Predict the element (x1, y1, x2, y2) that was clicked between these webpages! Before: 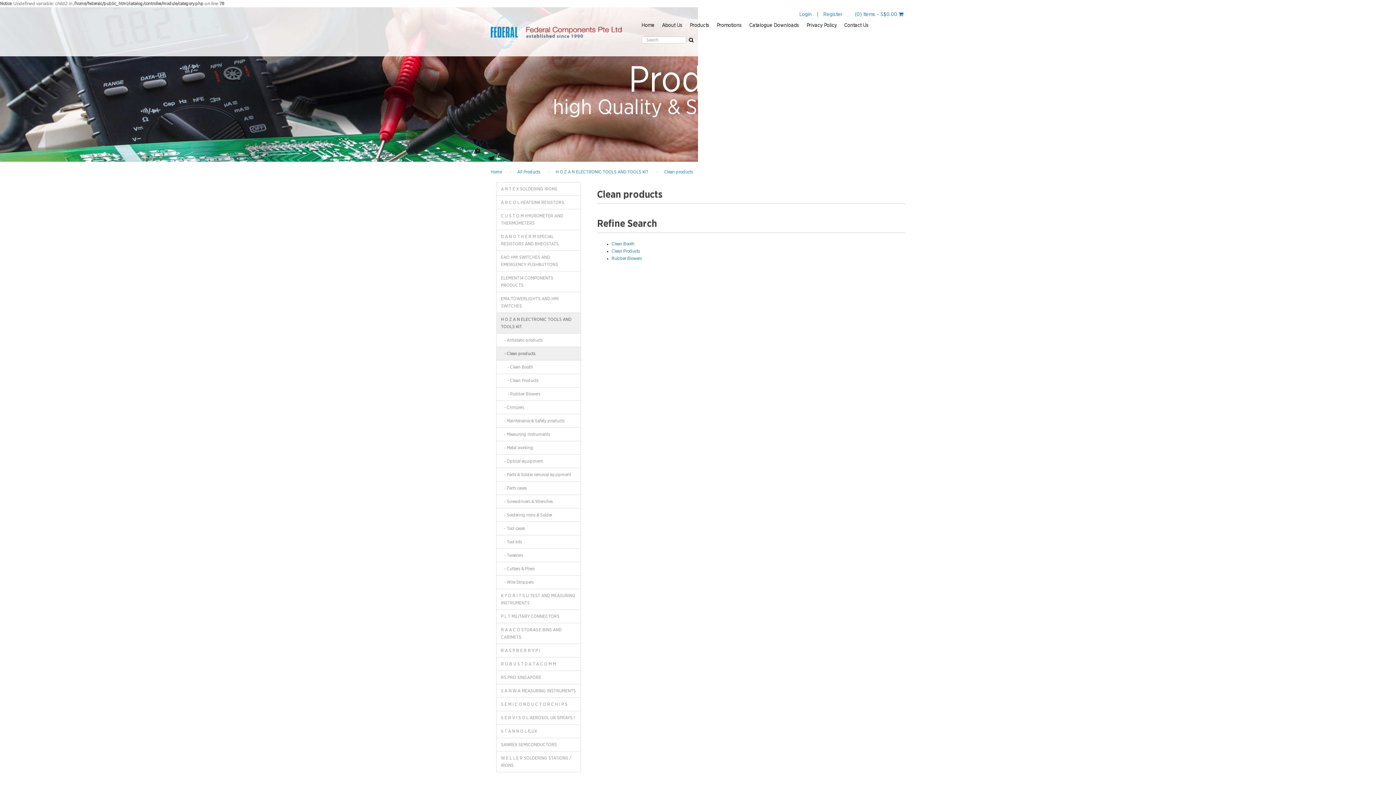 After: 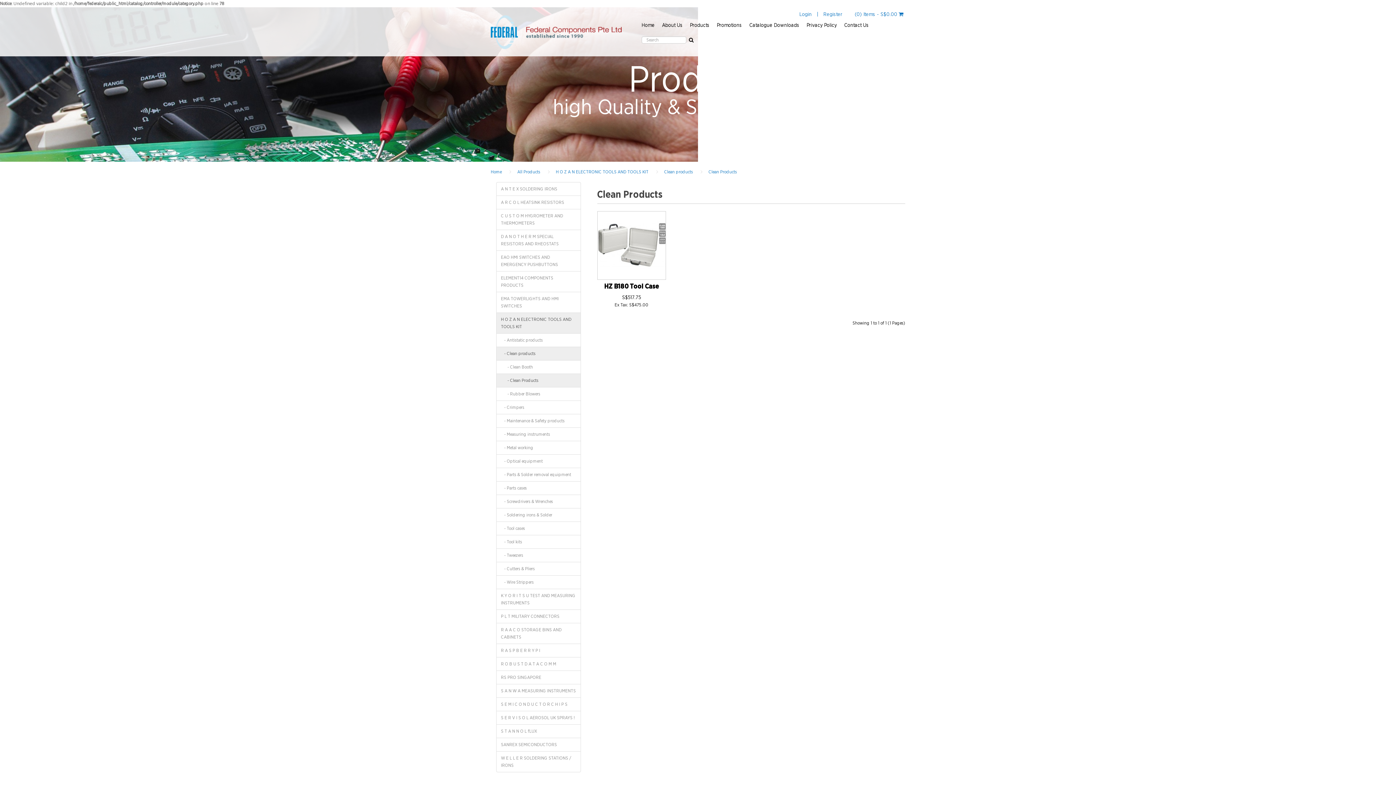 Action: label:       - Clean Products bbox: (496, 373, 580, 387)